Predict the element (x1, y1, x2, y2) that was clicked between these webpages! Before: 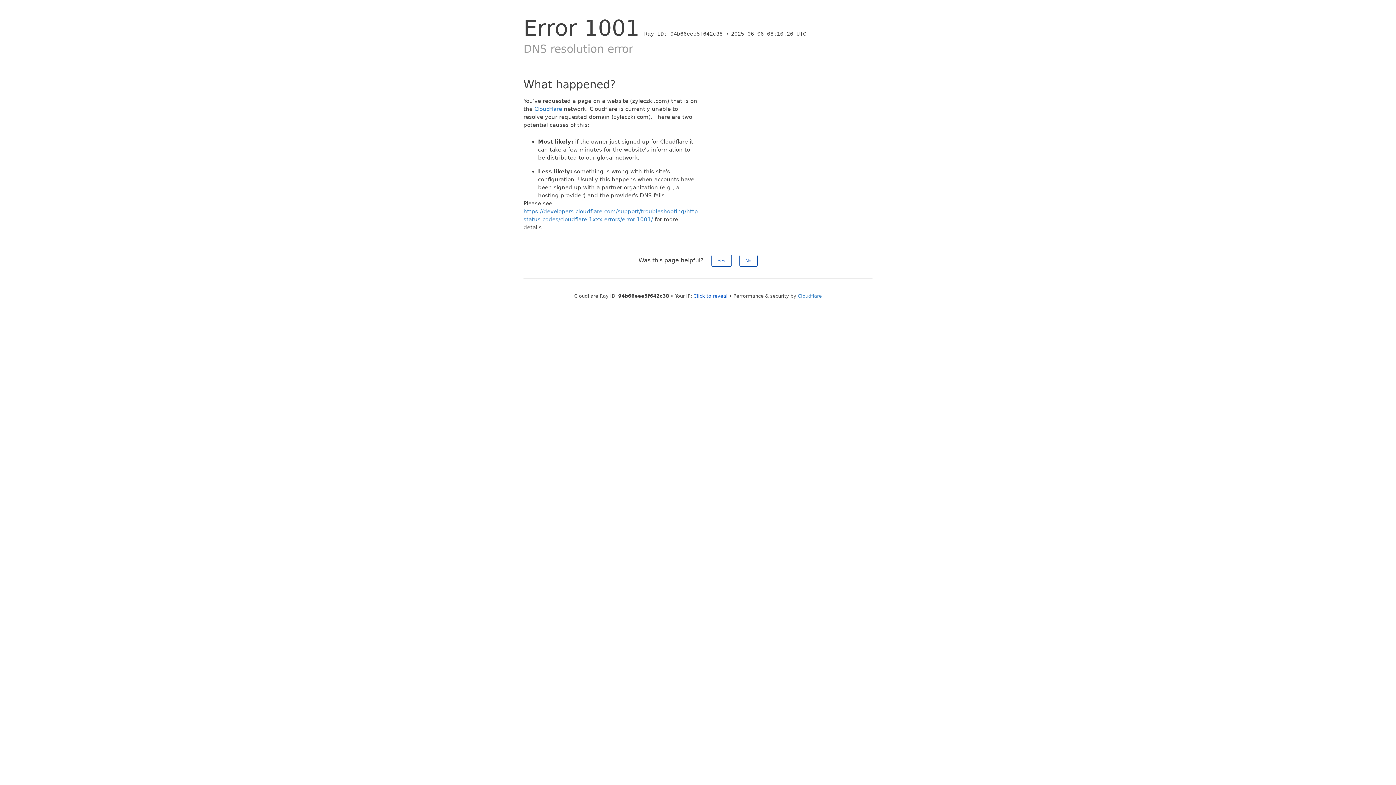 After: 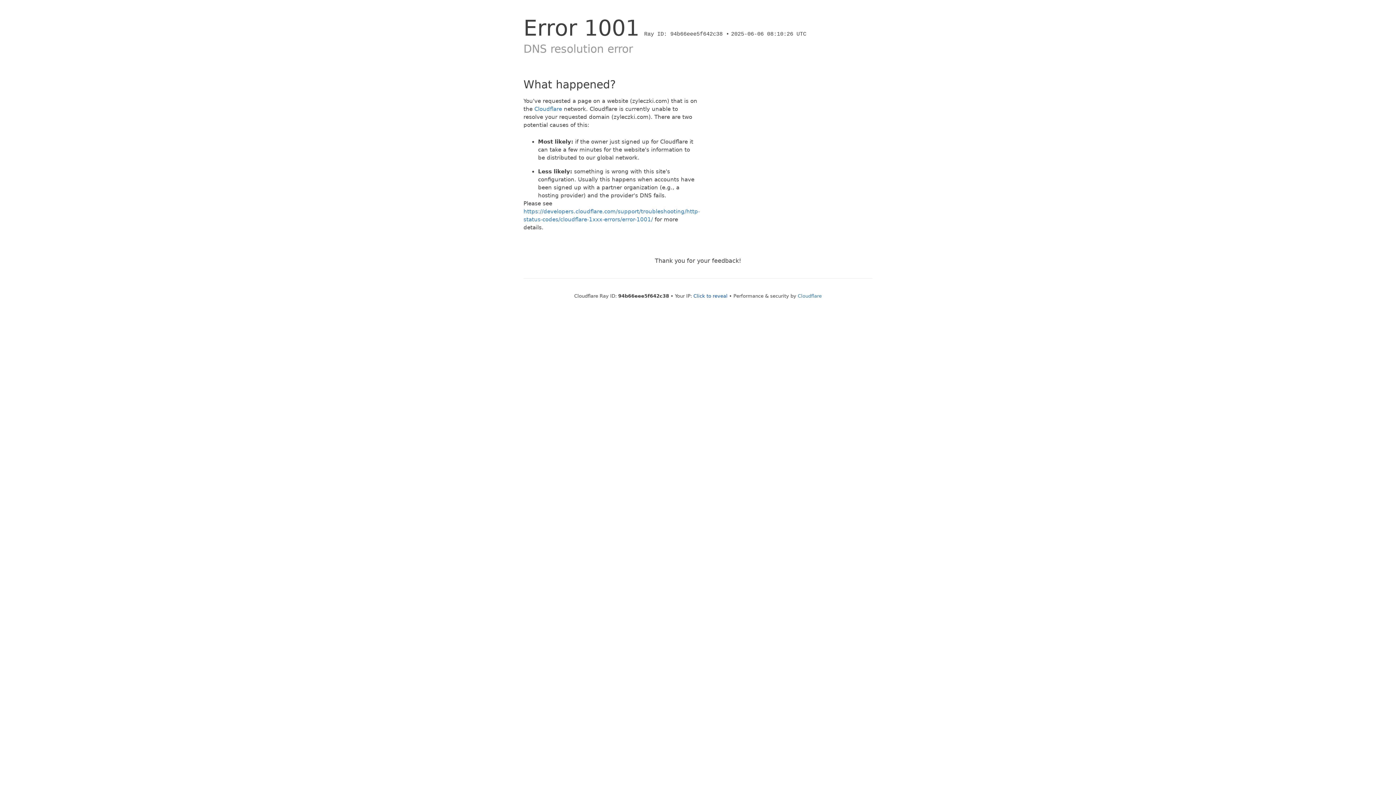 Action: bbox: (711, 254, 731, 266) label: Yes